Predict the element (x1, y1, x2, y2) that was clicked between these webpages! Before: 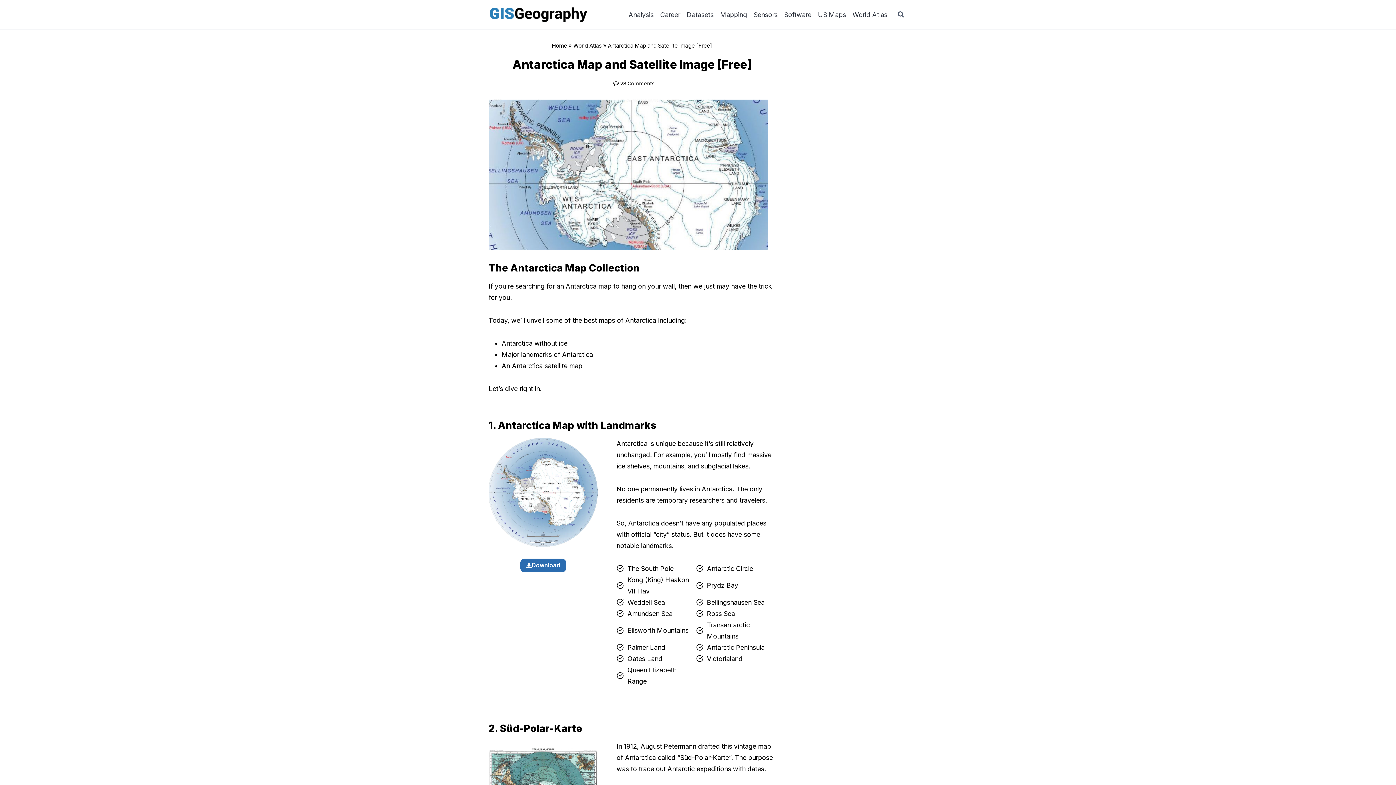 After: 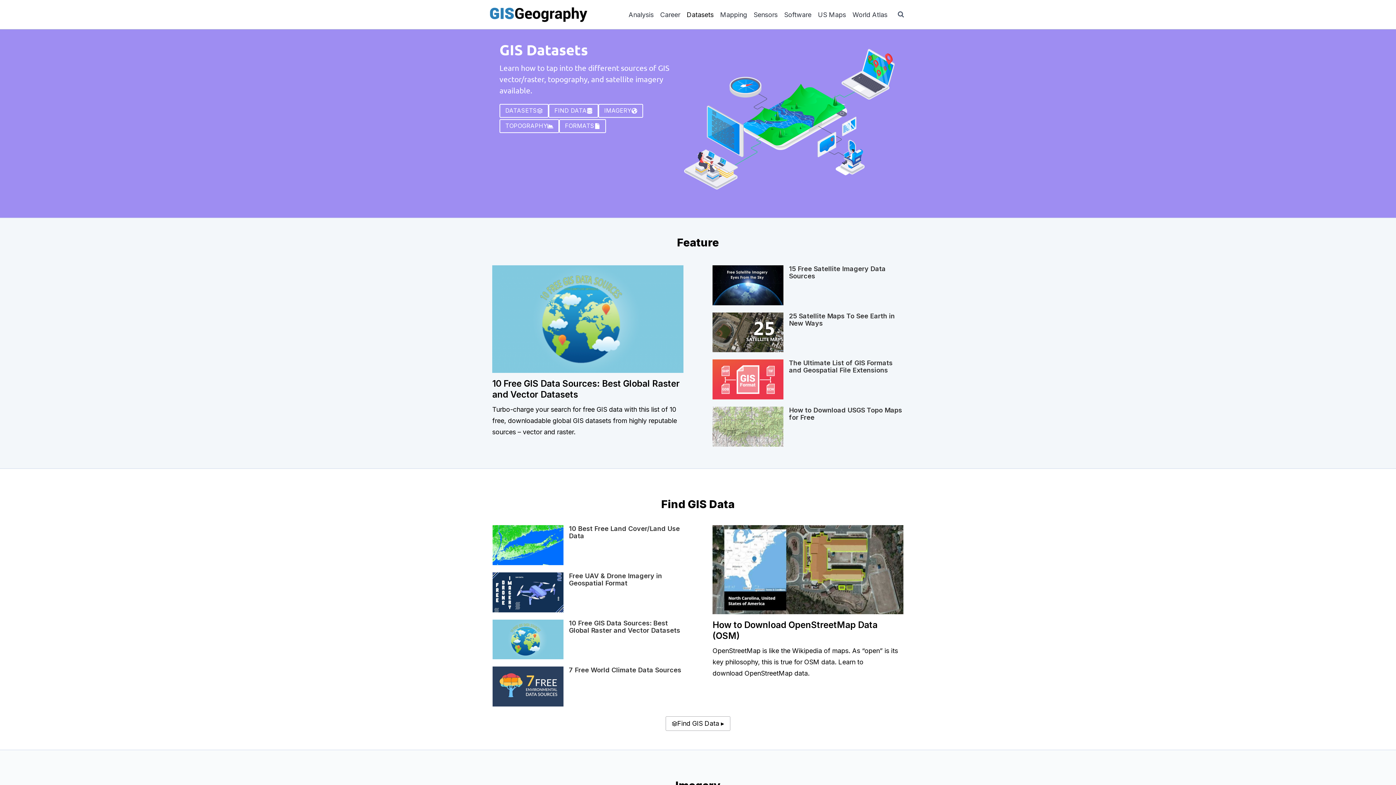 Action: bbox: (683, 4, 717, 24) label: Datasets